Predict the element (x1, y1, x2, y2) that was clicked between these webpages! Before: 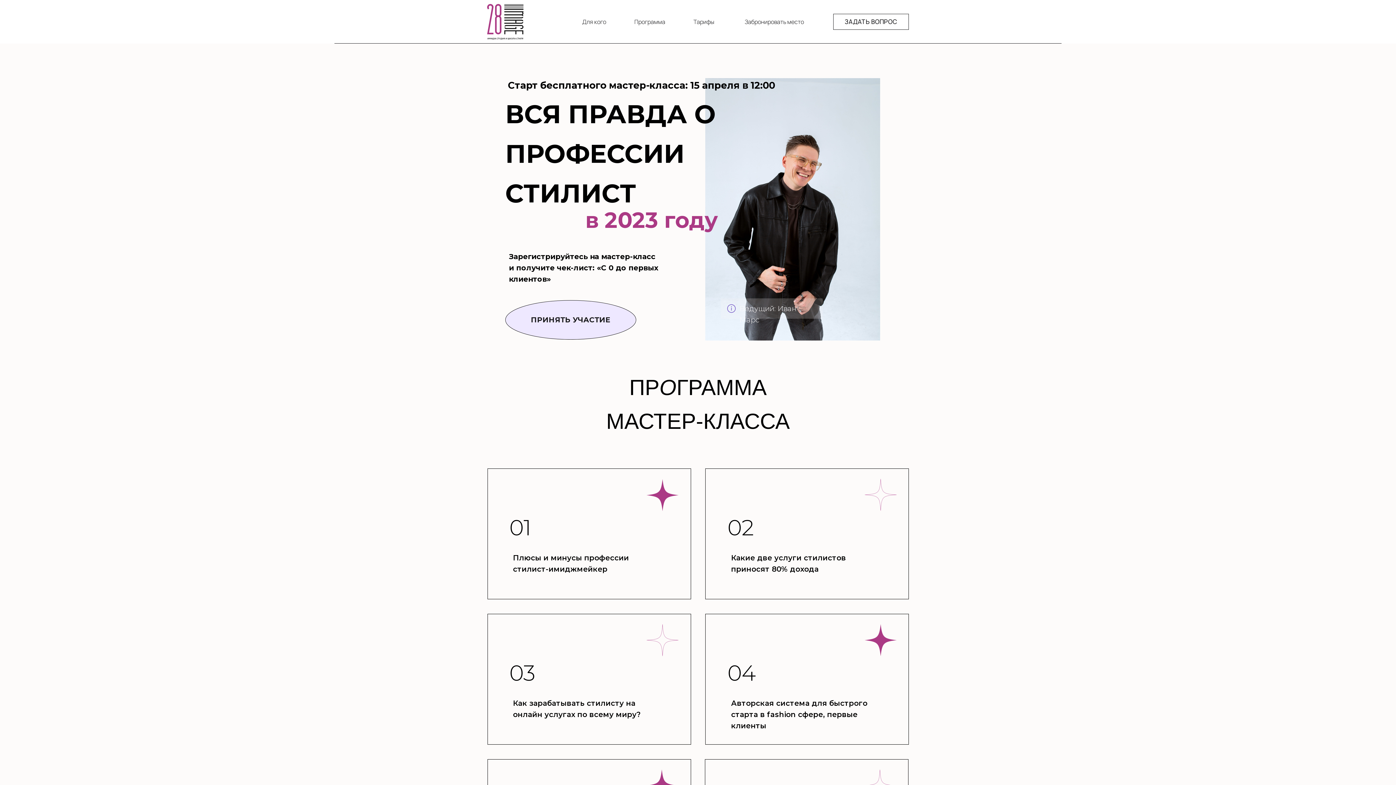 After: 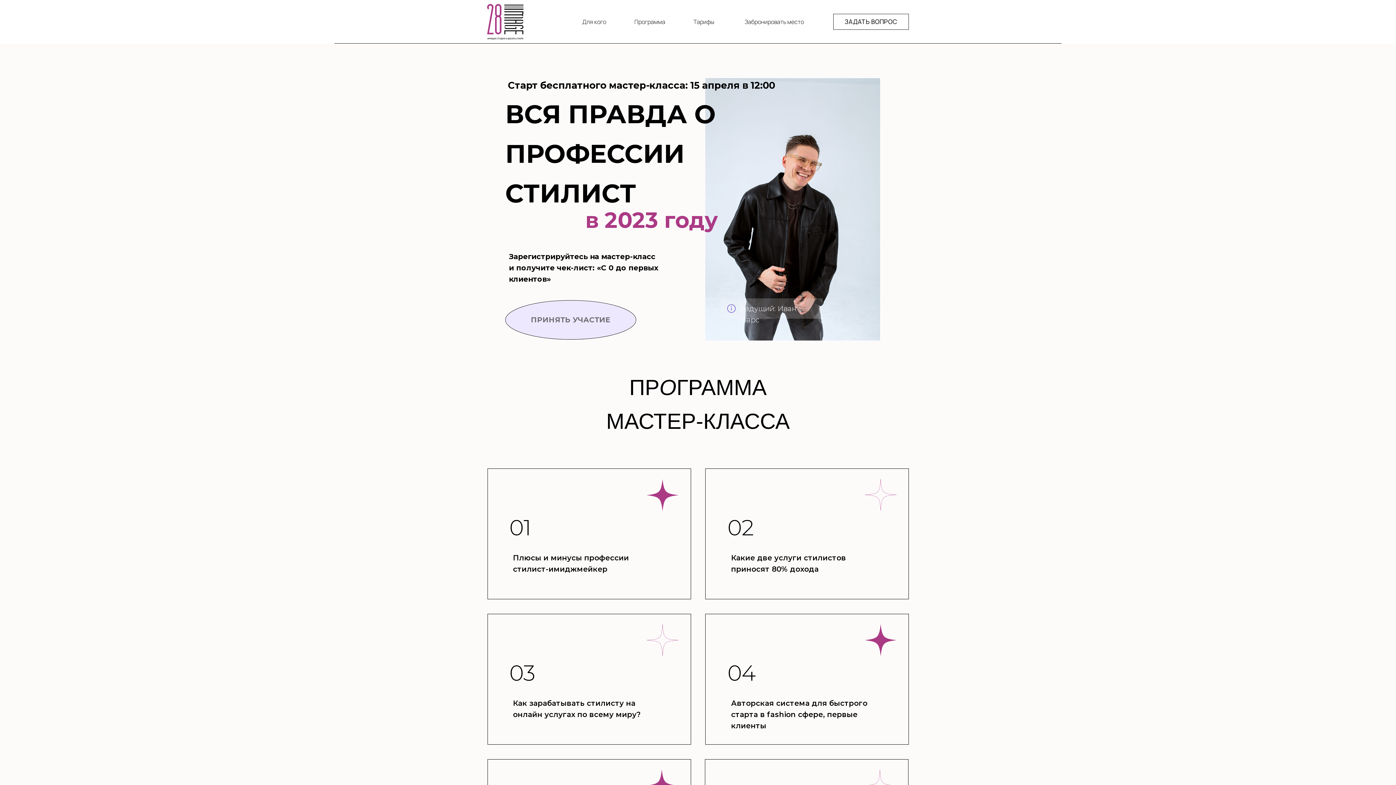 Action: bbox: (505, 300, 636, 340) label: ПРИНЯТЬ УЧАСТИЕ